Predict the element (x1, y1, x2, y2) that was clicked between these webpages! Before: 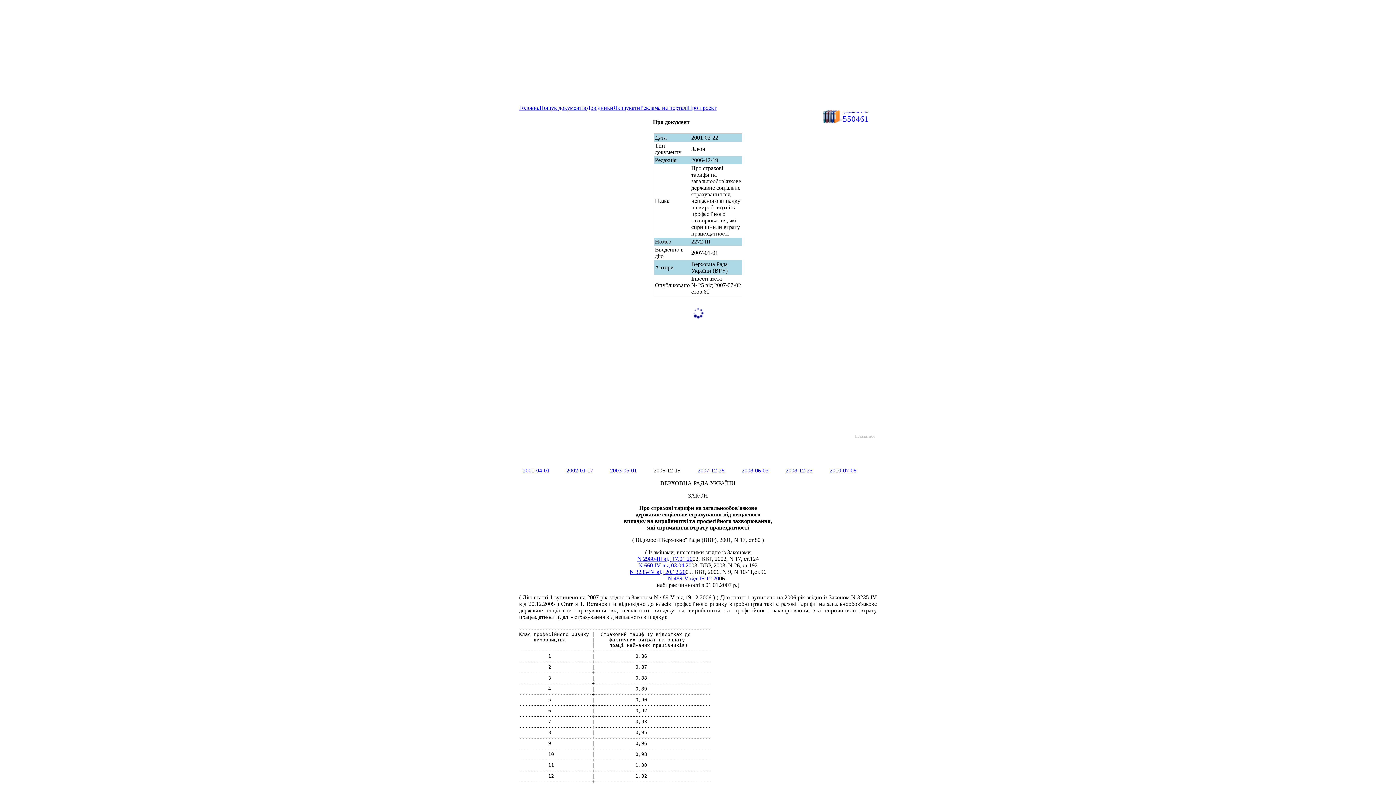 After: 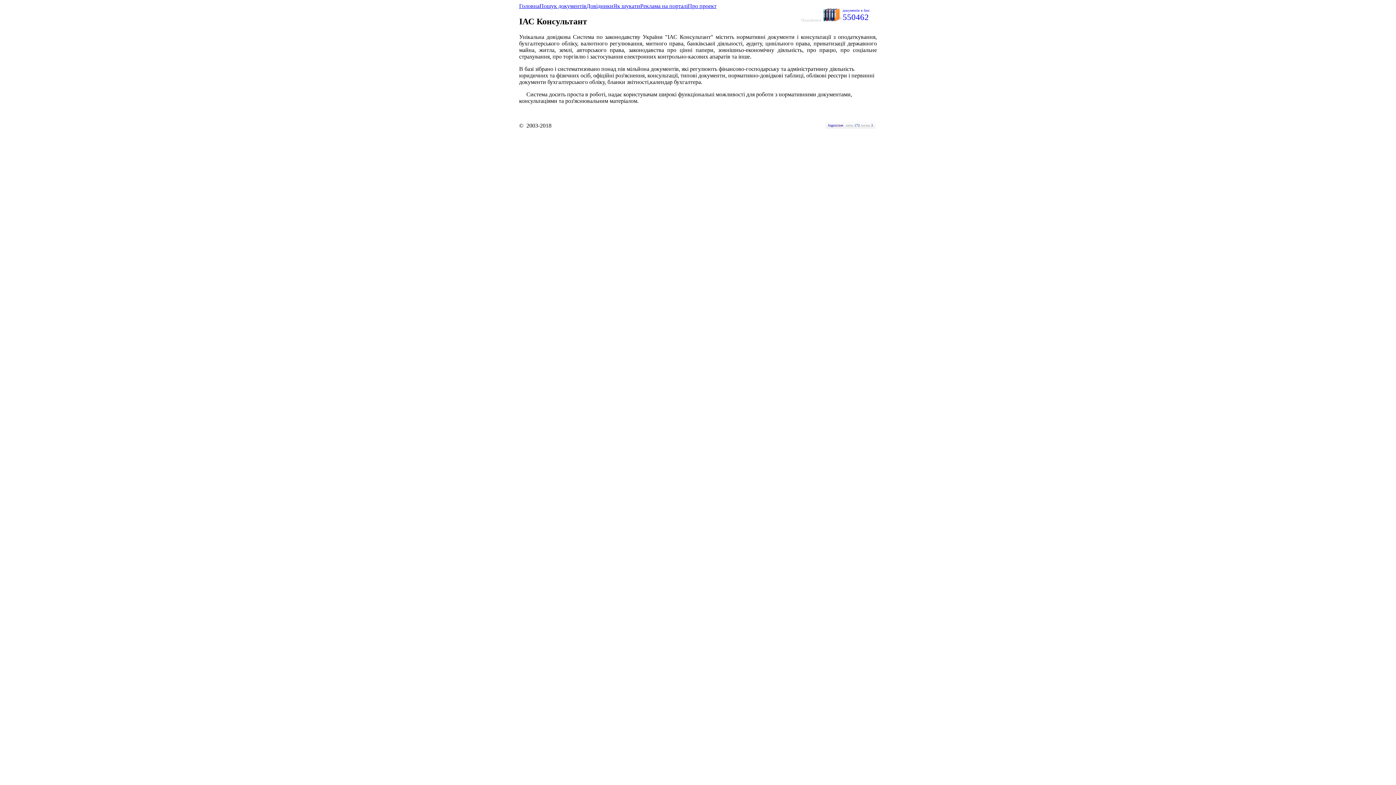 Action: bbox: (688, 104, 716, 110) label: Про проект